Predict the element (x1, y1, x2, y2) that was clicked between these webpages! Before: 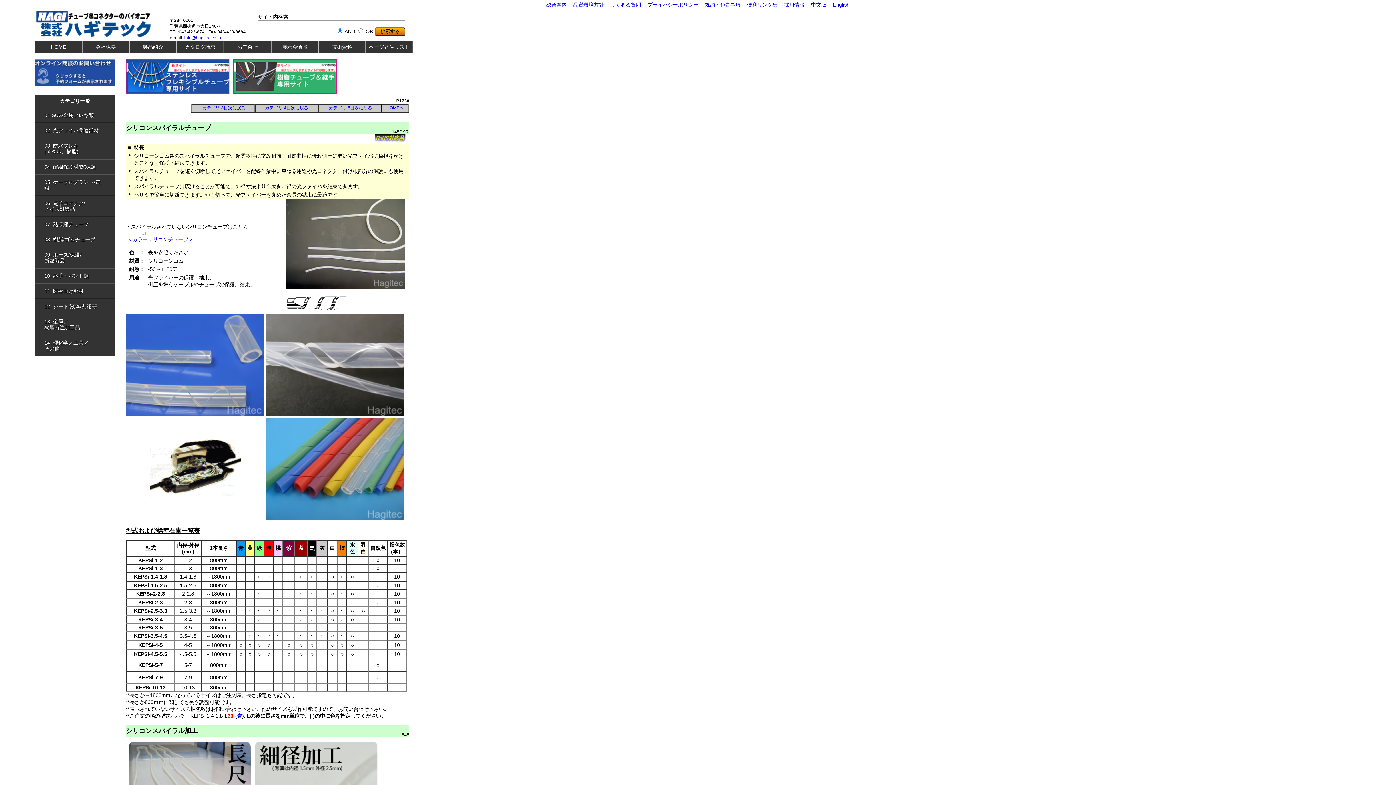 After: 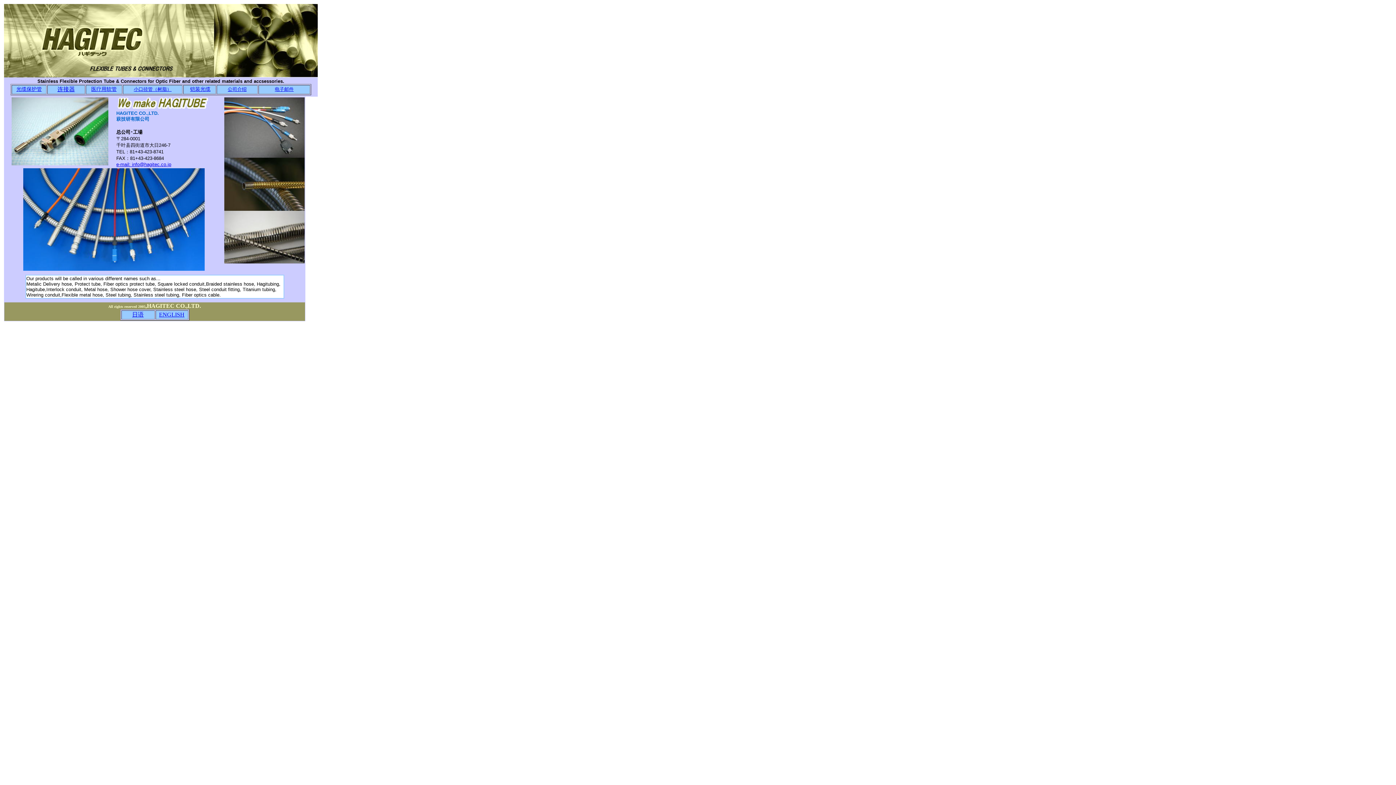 Action: label: 中文版 bbox: (811, 1, 826, 7)